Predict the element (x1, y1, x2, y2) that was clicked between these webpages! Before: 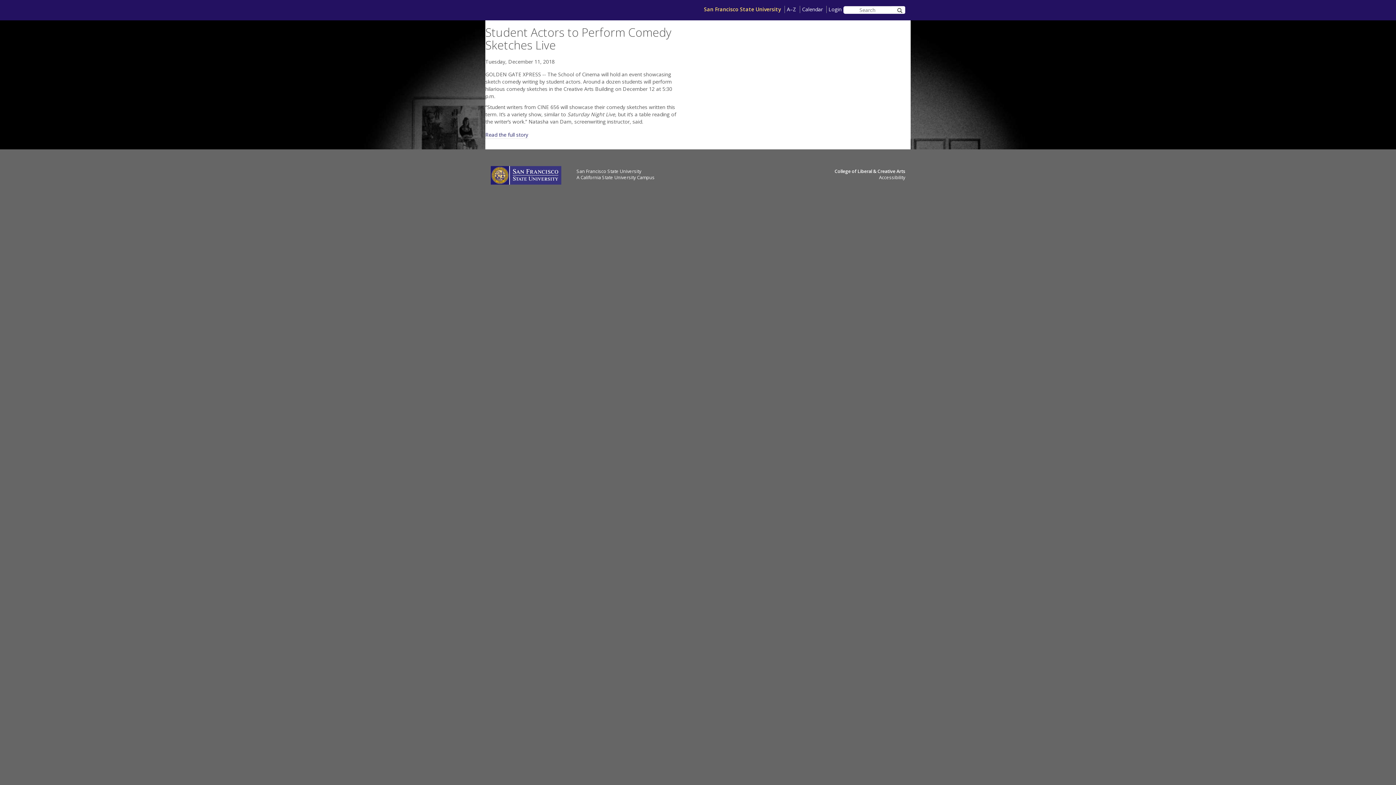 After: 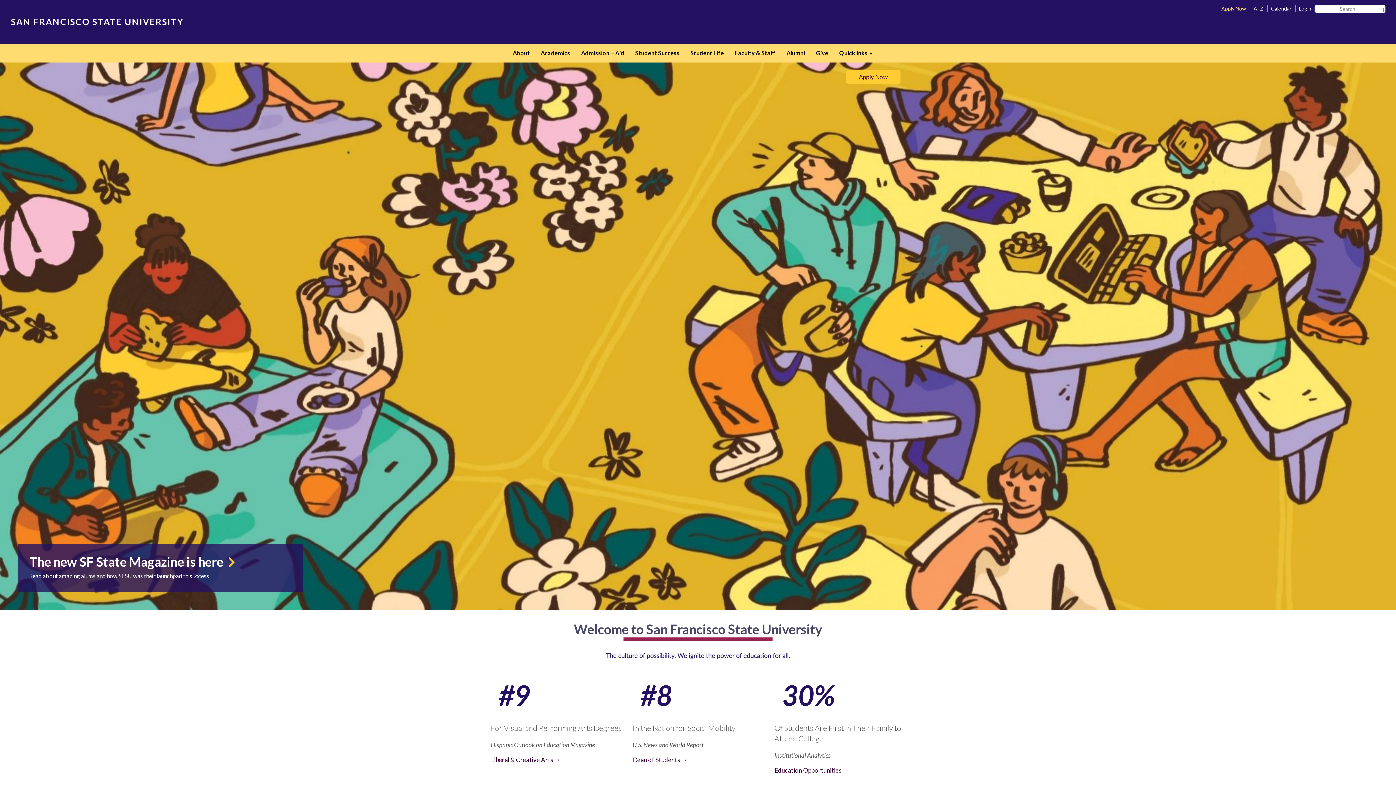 Action: bbox: (704, 5, 781, 12) label: San Francisco State University